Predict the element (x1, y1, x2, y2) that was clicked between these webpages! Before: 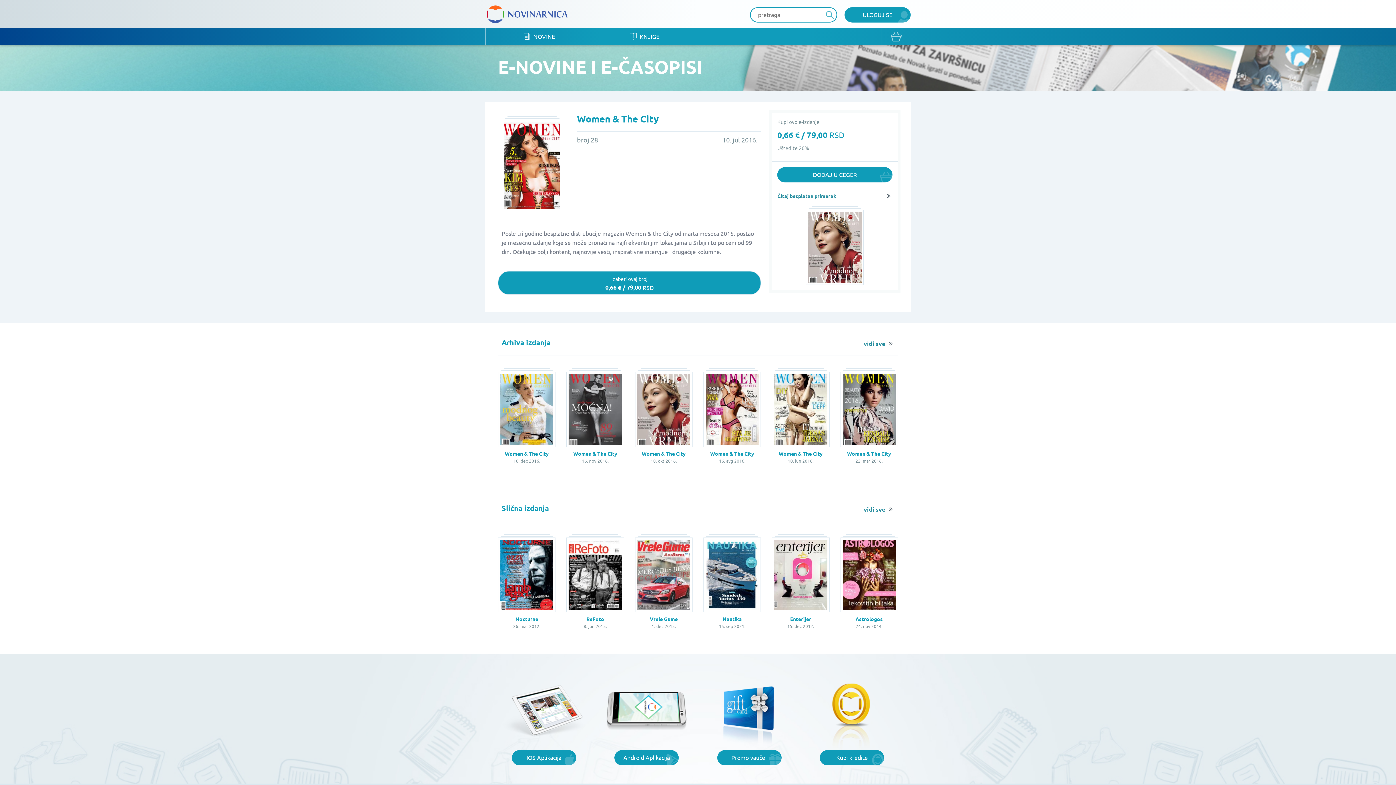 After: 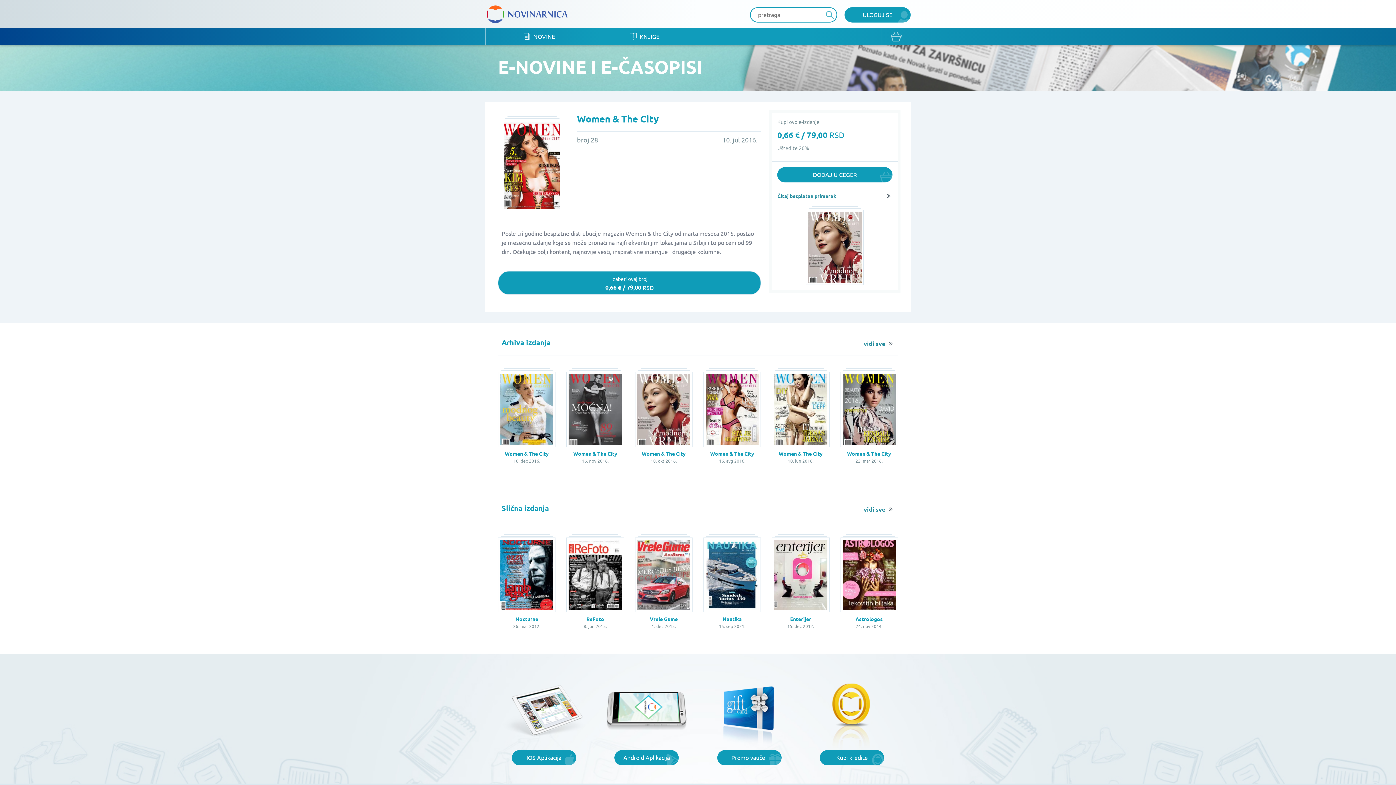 Action: bbox: (822, 7, 837, 22)